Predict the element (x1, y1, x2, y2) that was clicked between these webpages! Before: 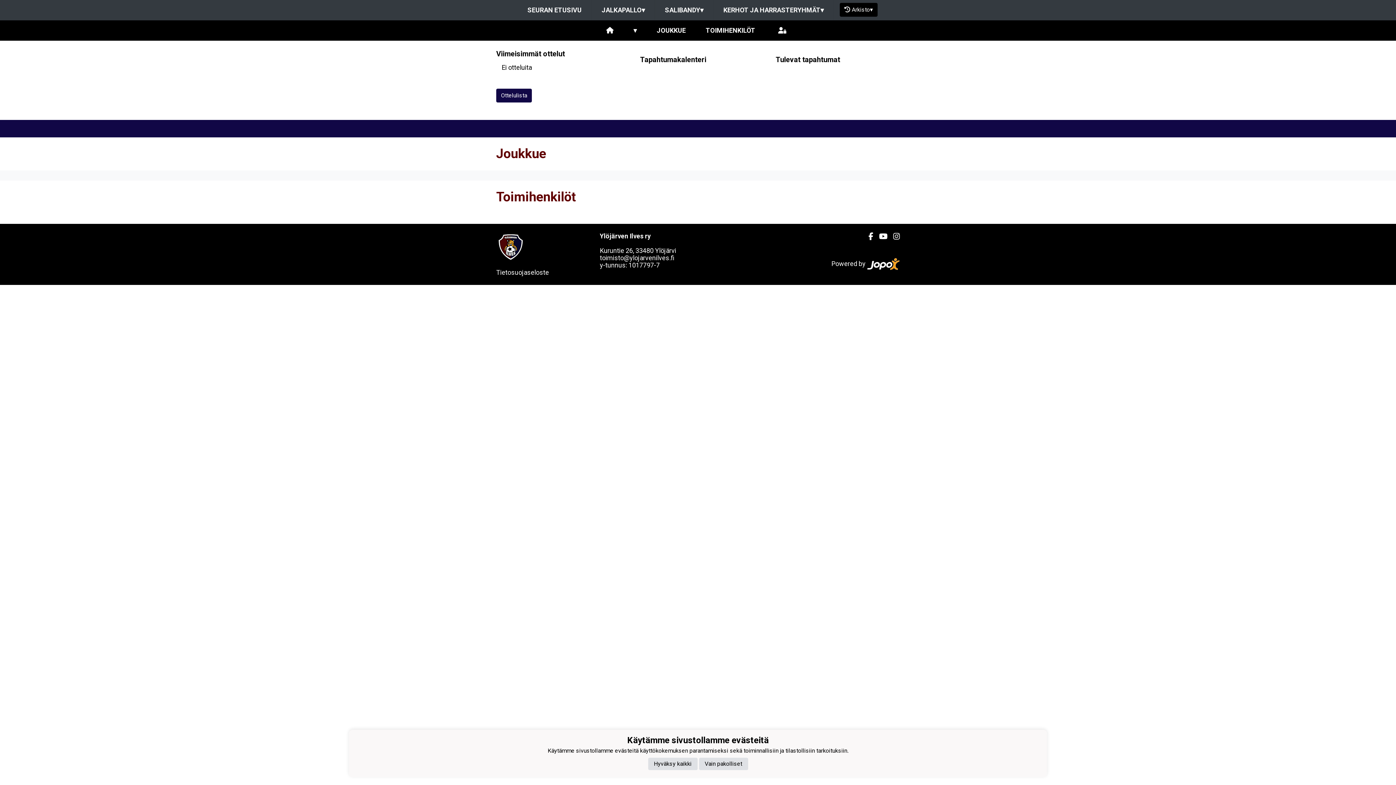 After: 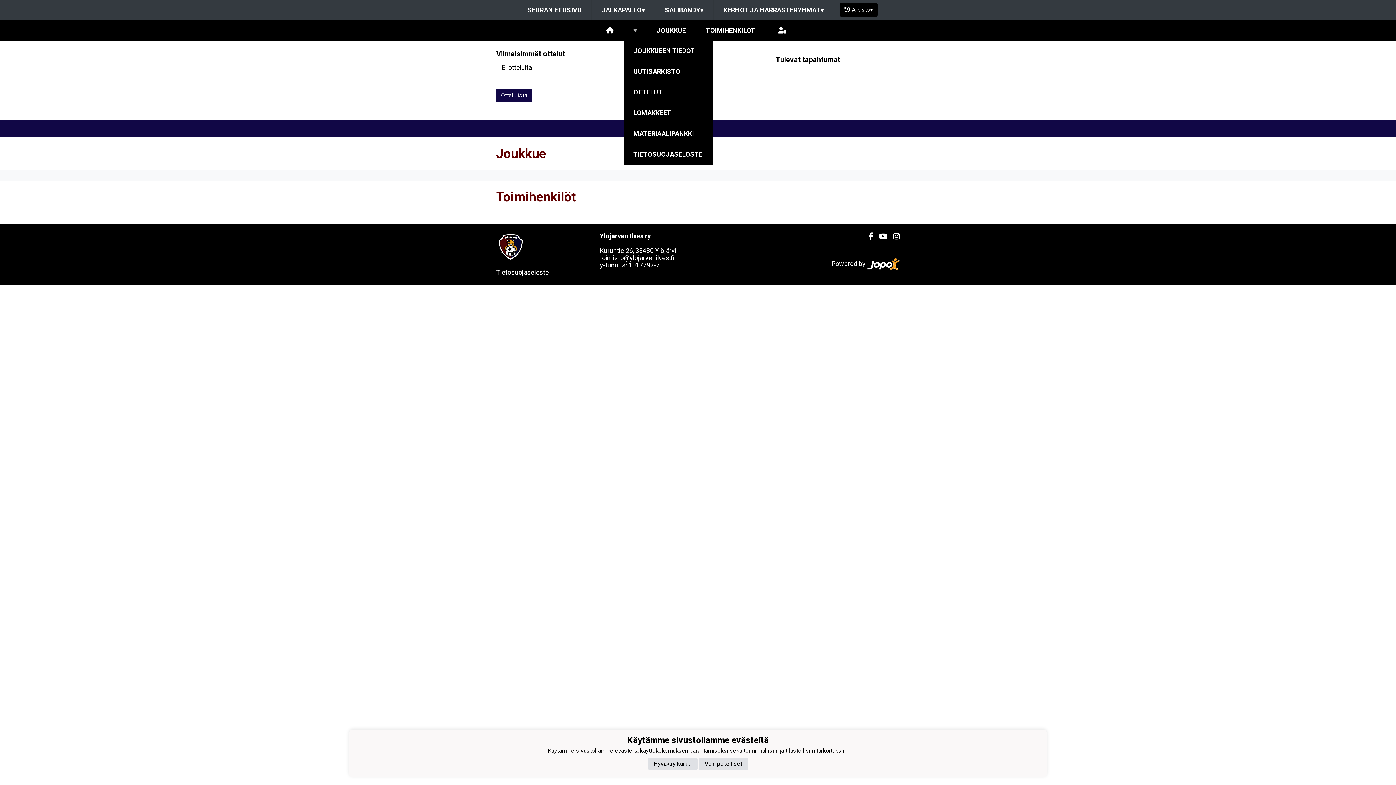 Action: label: ▾ bbox: (623, 20, 646, 40)